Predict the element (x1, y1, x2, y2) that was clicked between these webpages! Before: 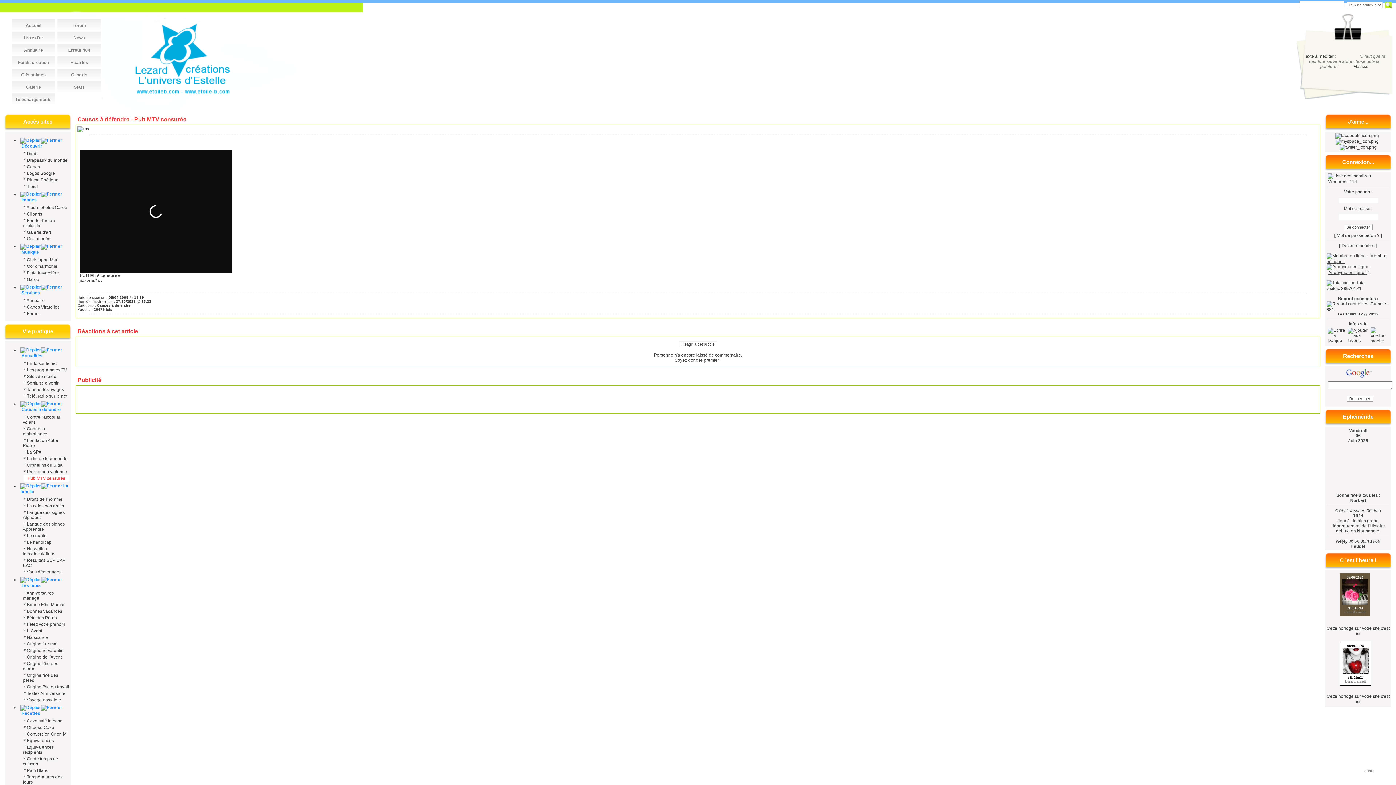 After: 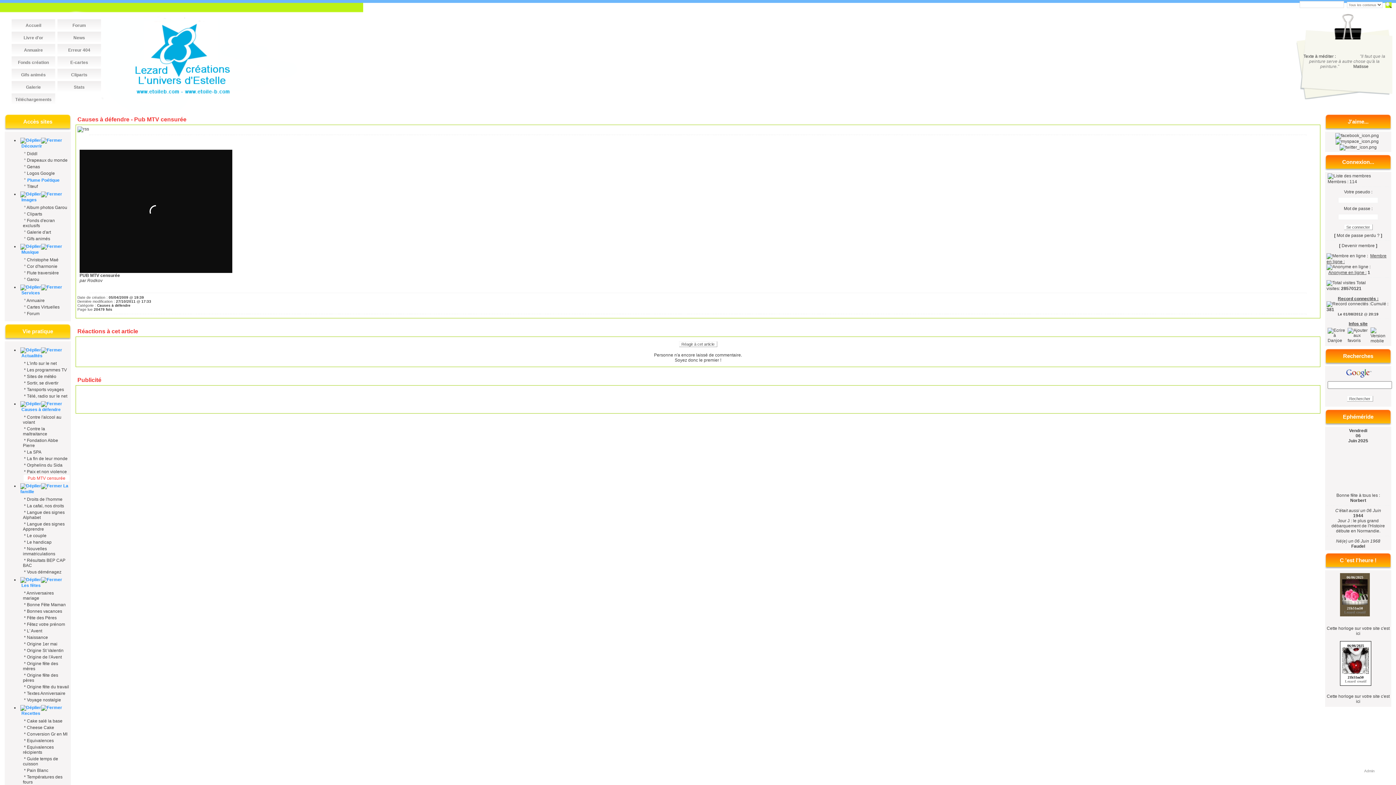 Action: bbox: (26, 177, 58, 182) label: Plume Poétique